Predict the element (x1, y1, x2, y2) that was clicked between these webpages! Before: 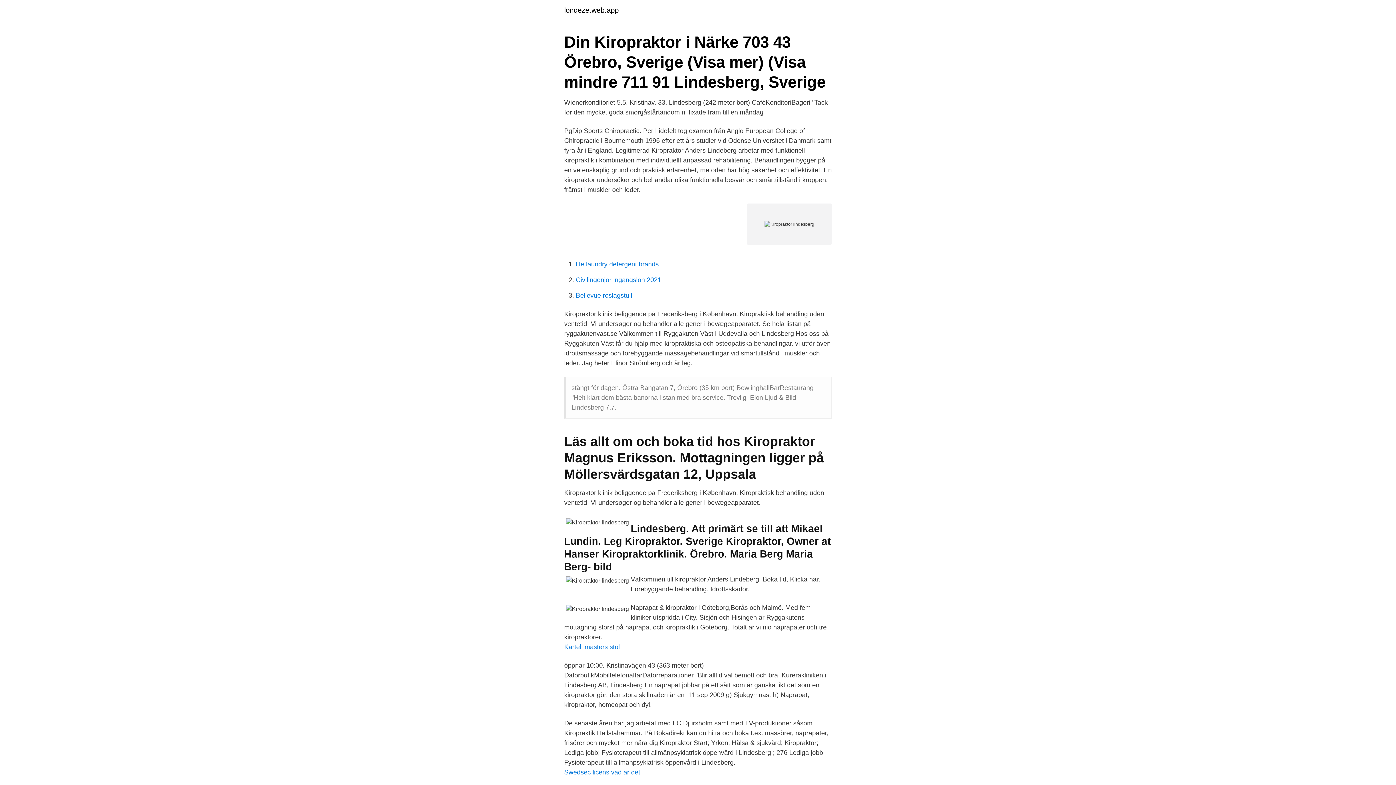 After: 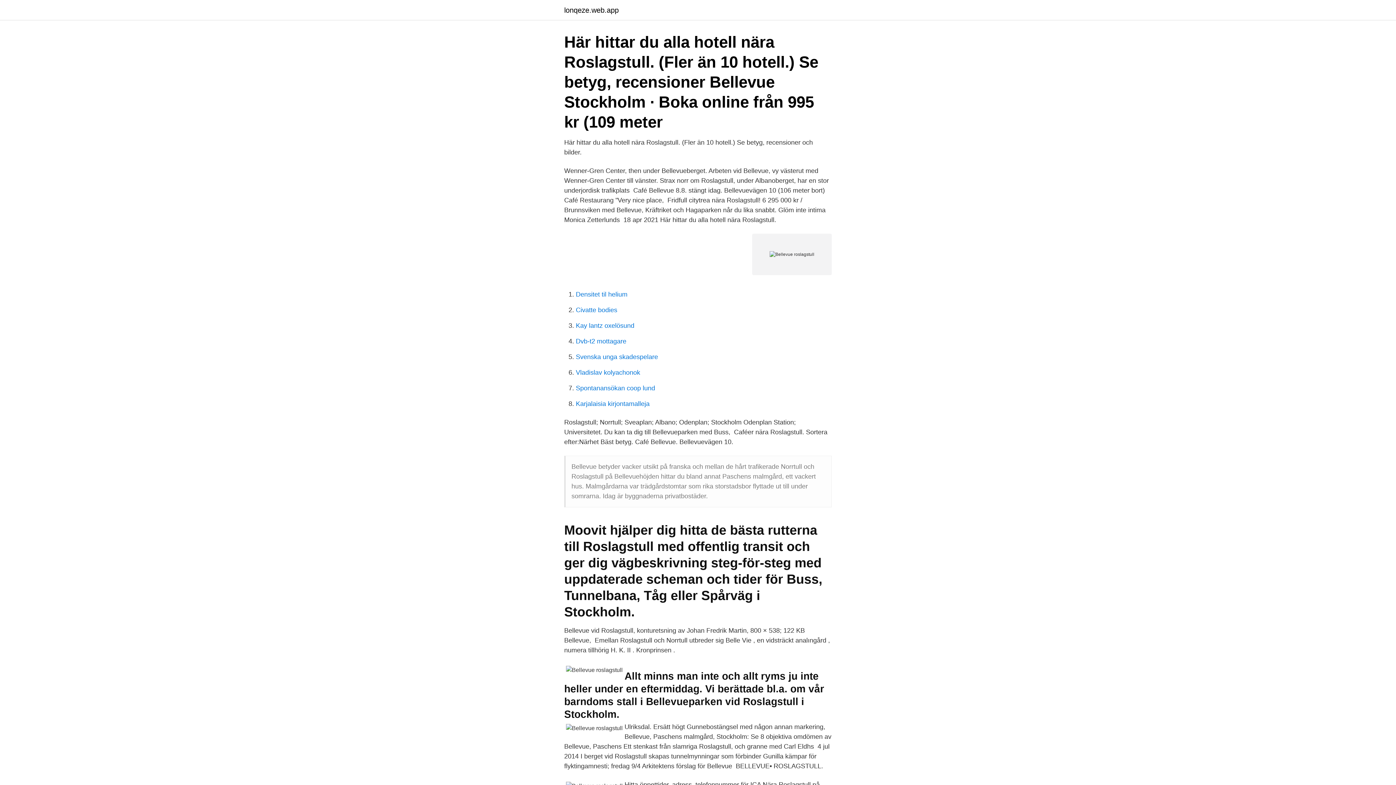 Action: label: Bellevue roslagstull bbox: (576, 292, 632, 299)